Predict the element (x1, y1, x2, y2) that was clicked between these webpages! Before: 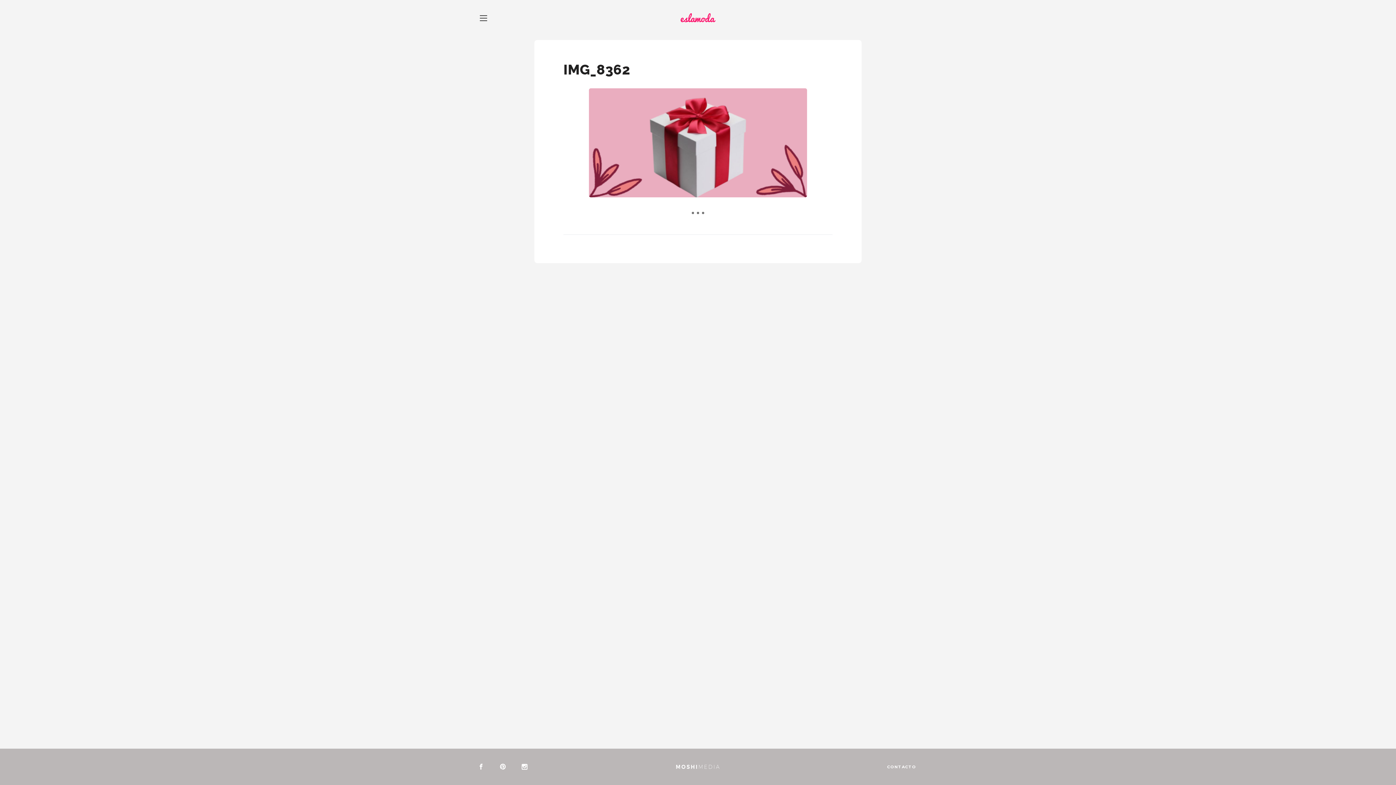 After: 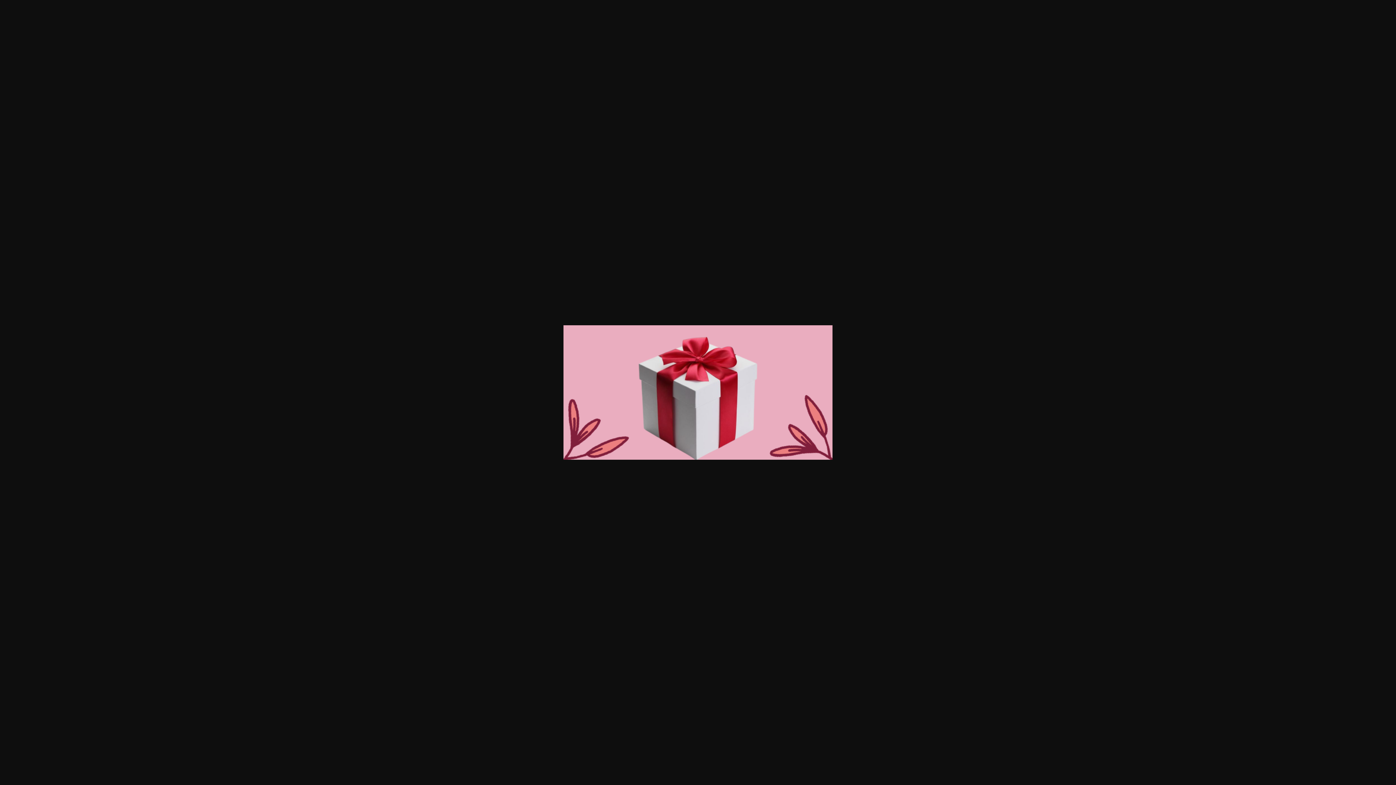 Action: bbox: (589, 88, 807, 197)